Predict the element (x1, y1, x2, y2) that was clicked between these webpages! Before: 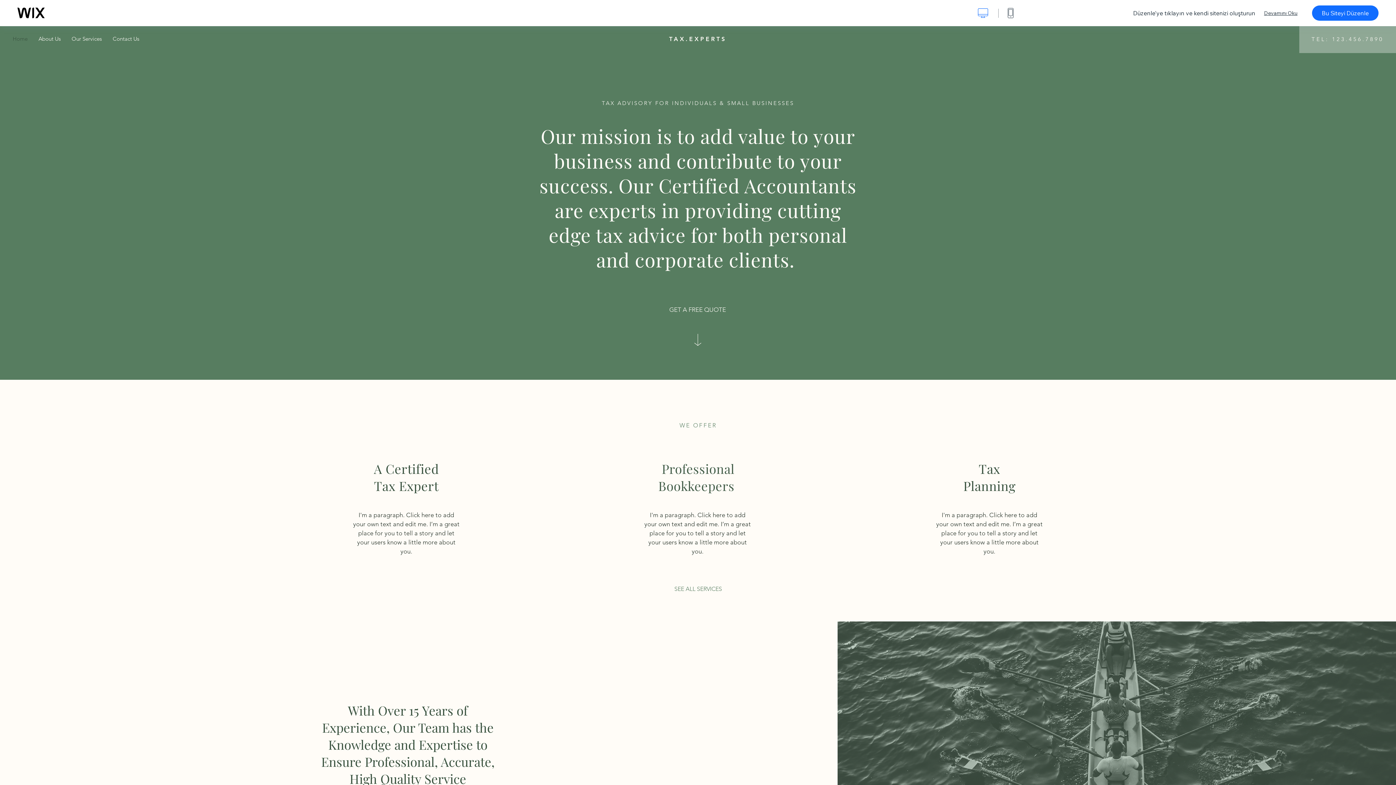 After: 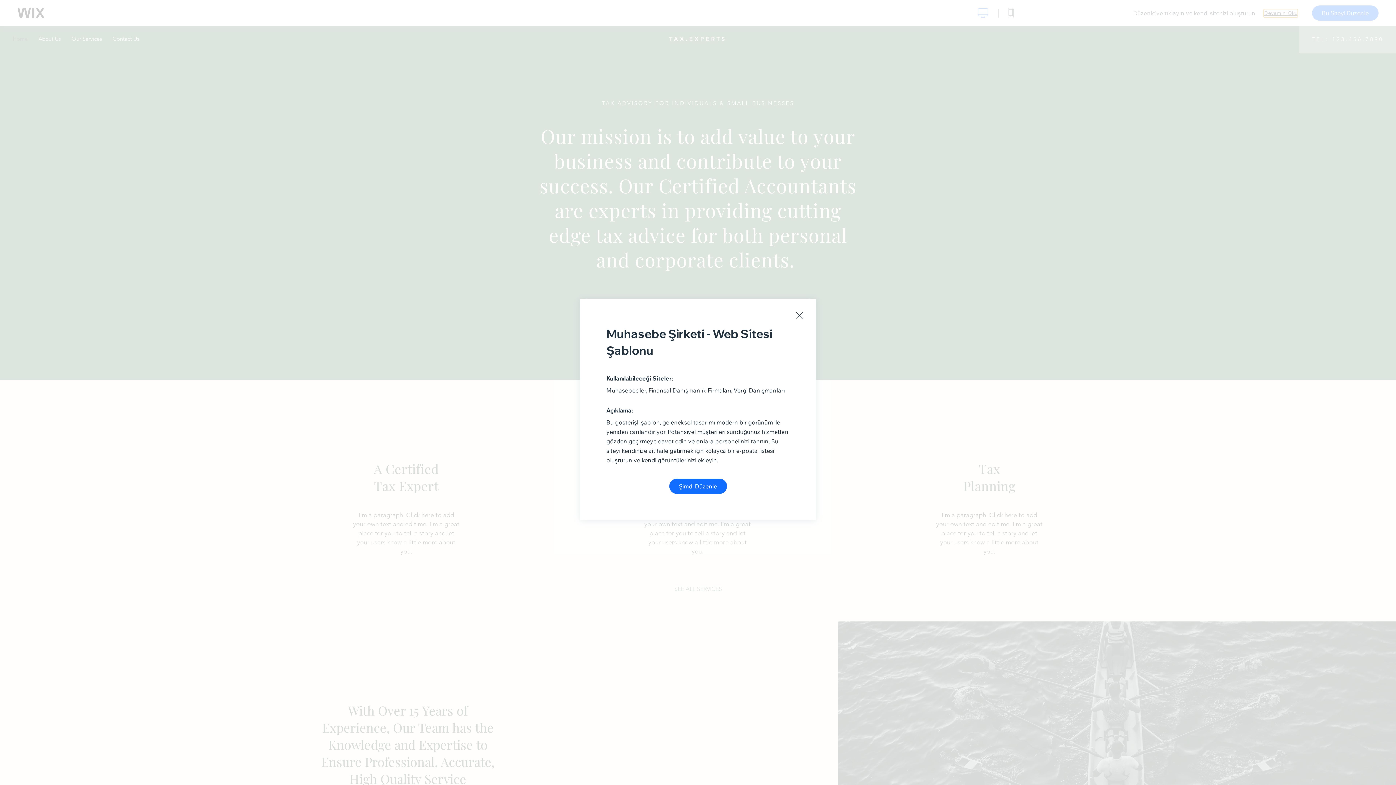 Action: label: Devamını Oku bbox: (1264, 9, 1297, 16)